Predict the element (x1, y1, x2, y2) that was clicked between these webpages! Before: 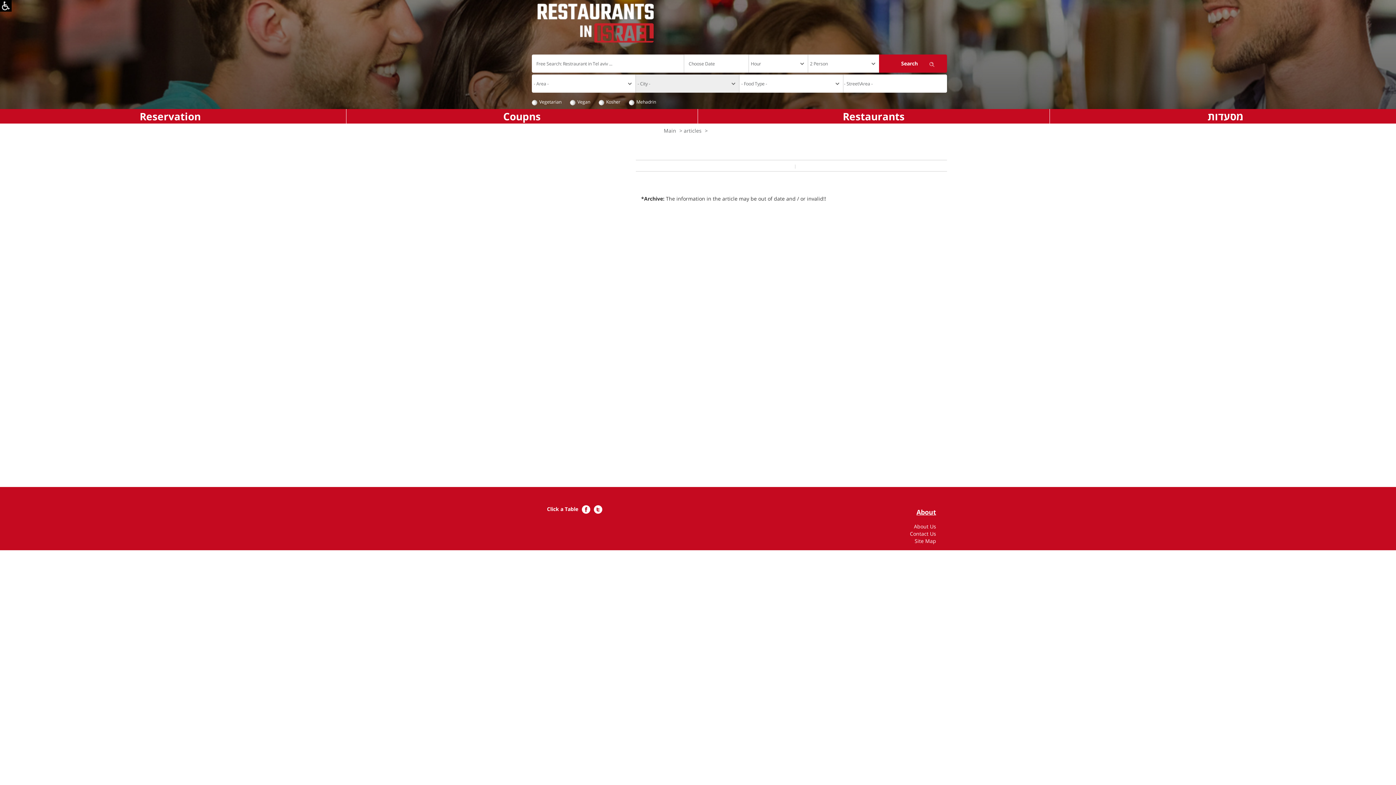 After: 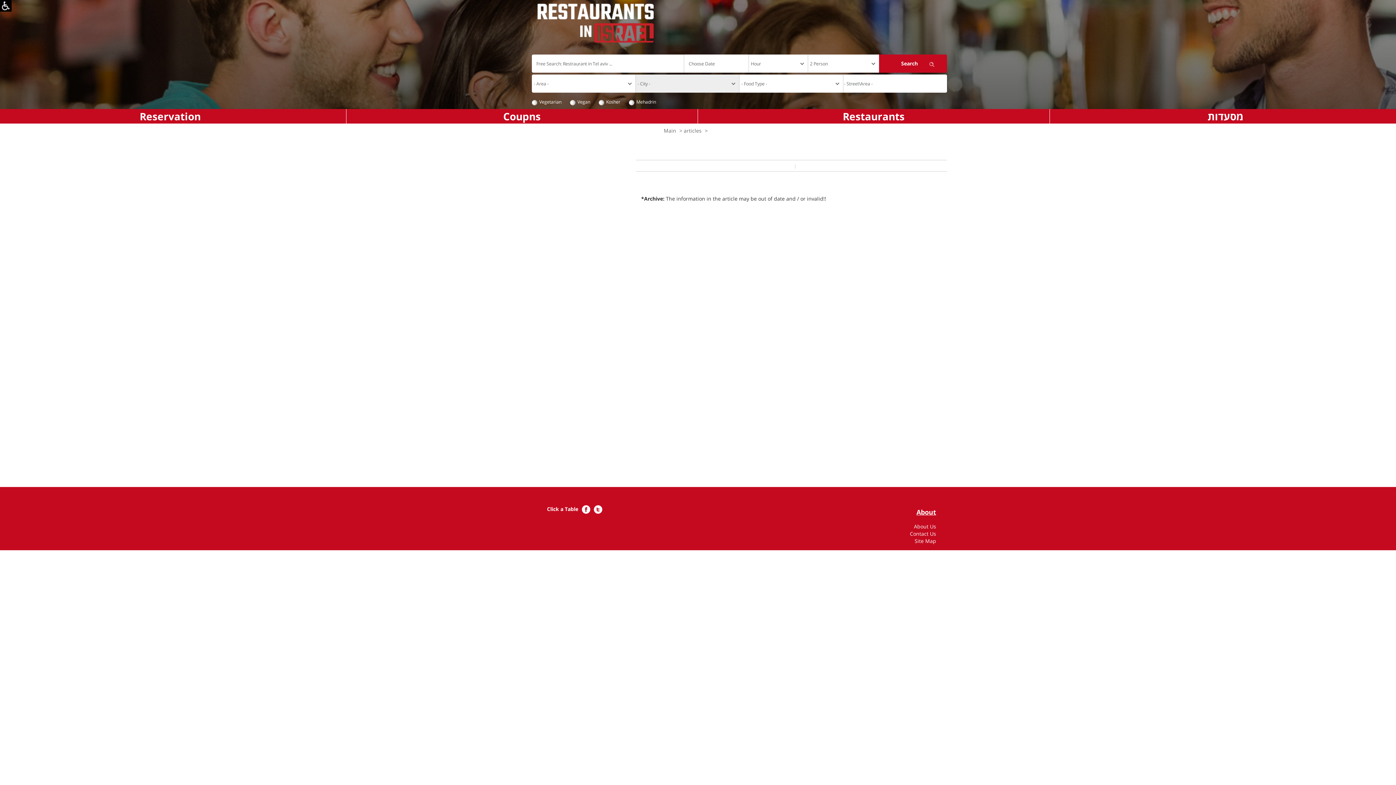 Action: bbox: (594, 505, 602, 515)